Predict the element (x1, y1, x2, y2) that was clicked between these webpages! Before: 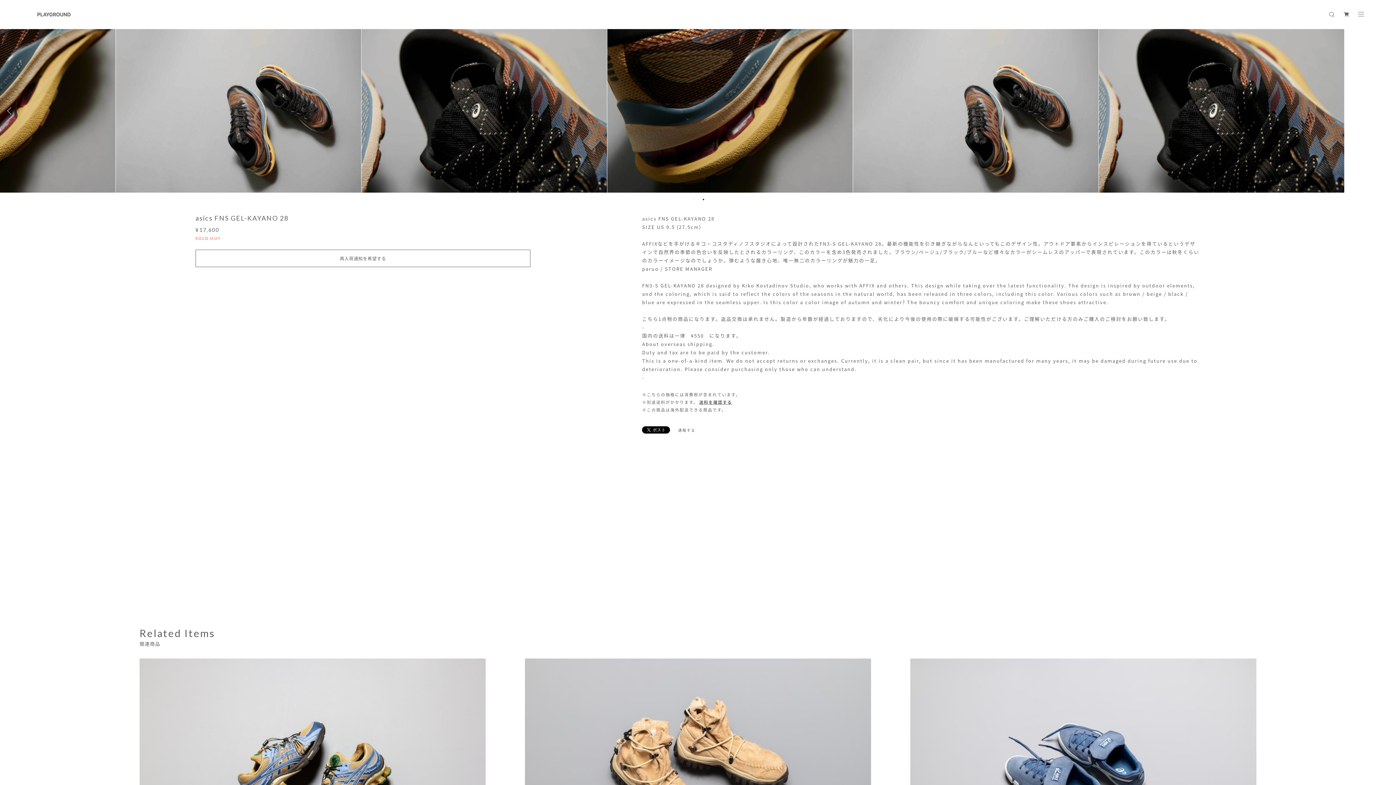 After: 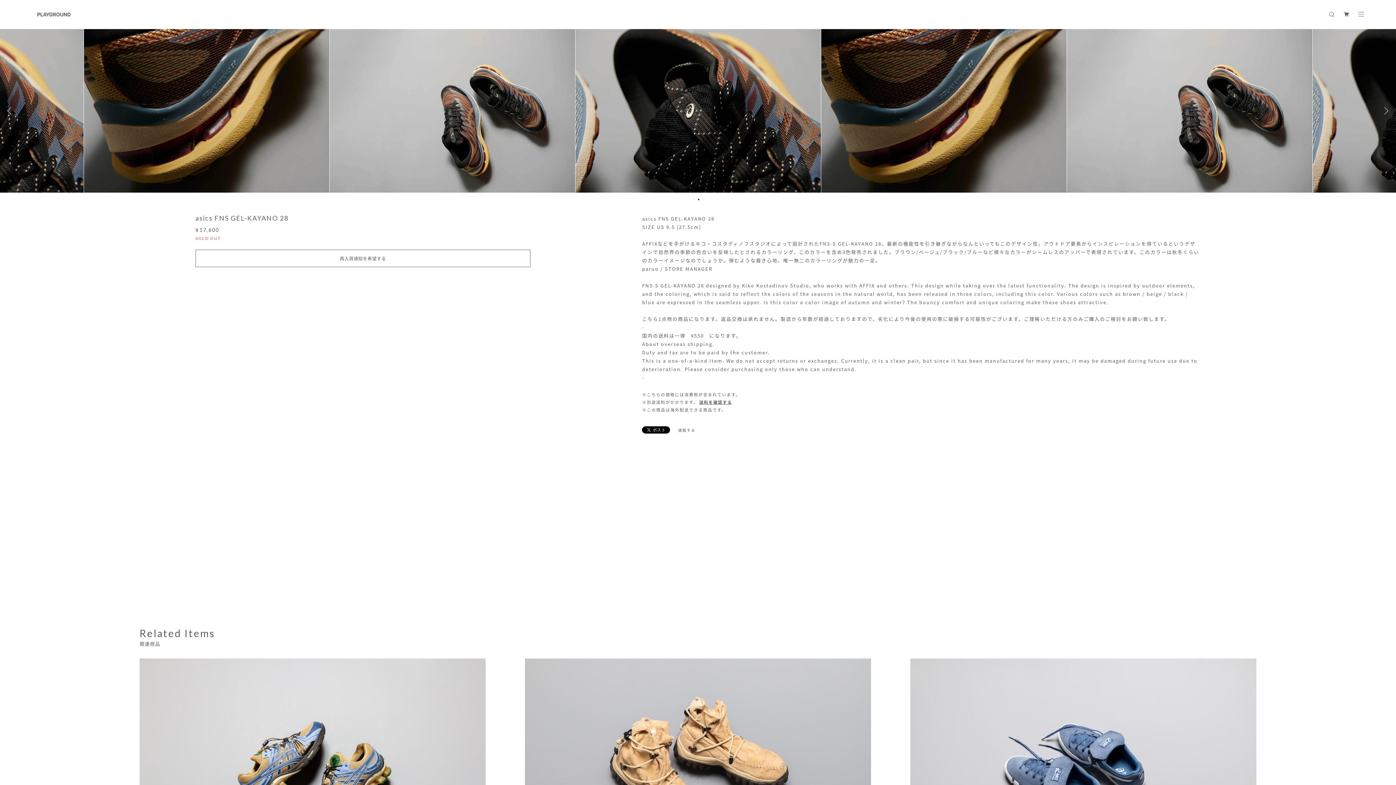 Action: label: 2 bbox: (698, 198, 699, 200)